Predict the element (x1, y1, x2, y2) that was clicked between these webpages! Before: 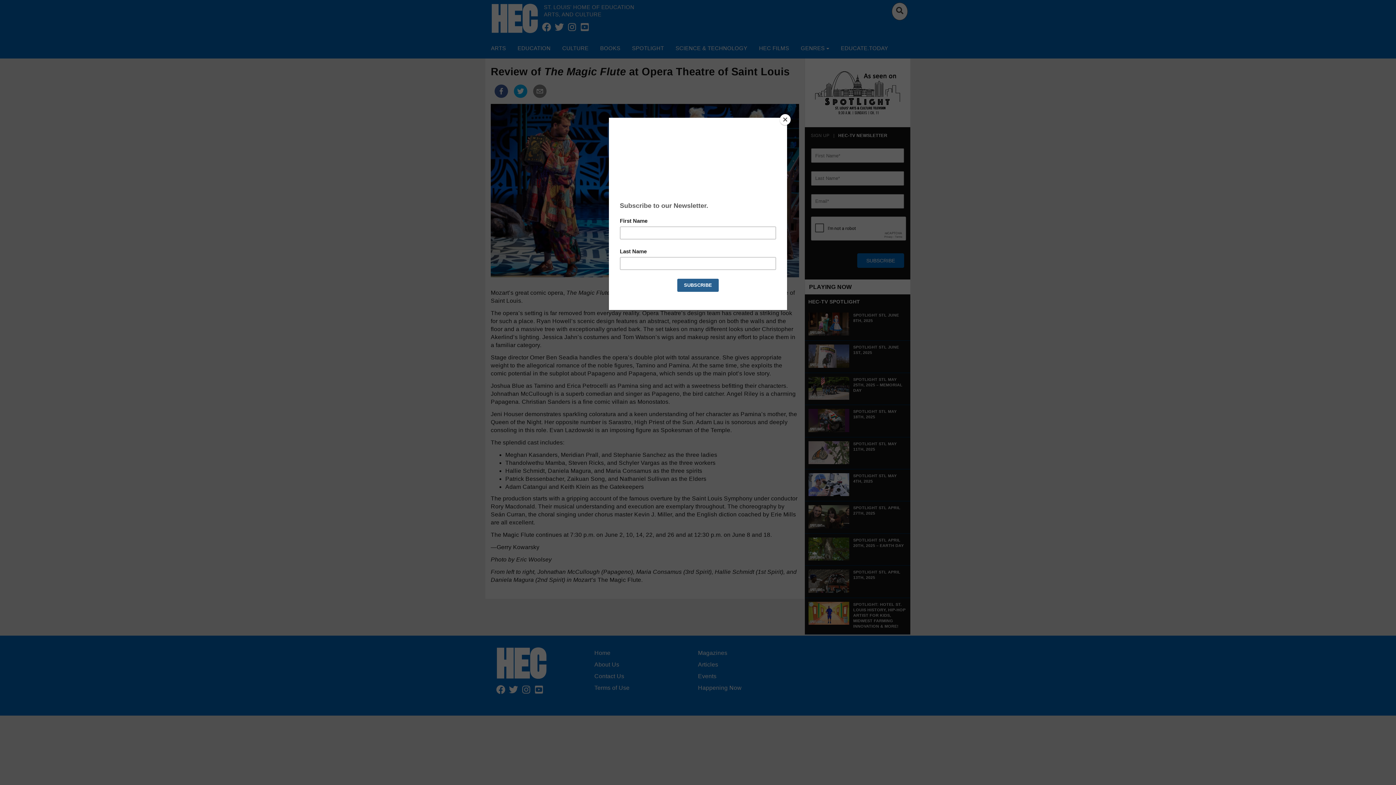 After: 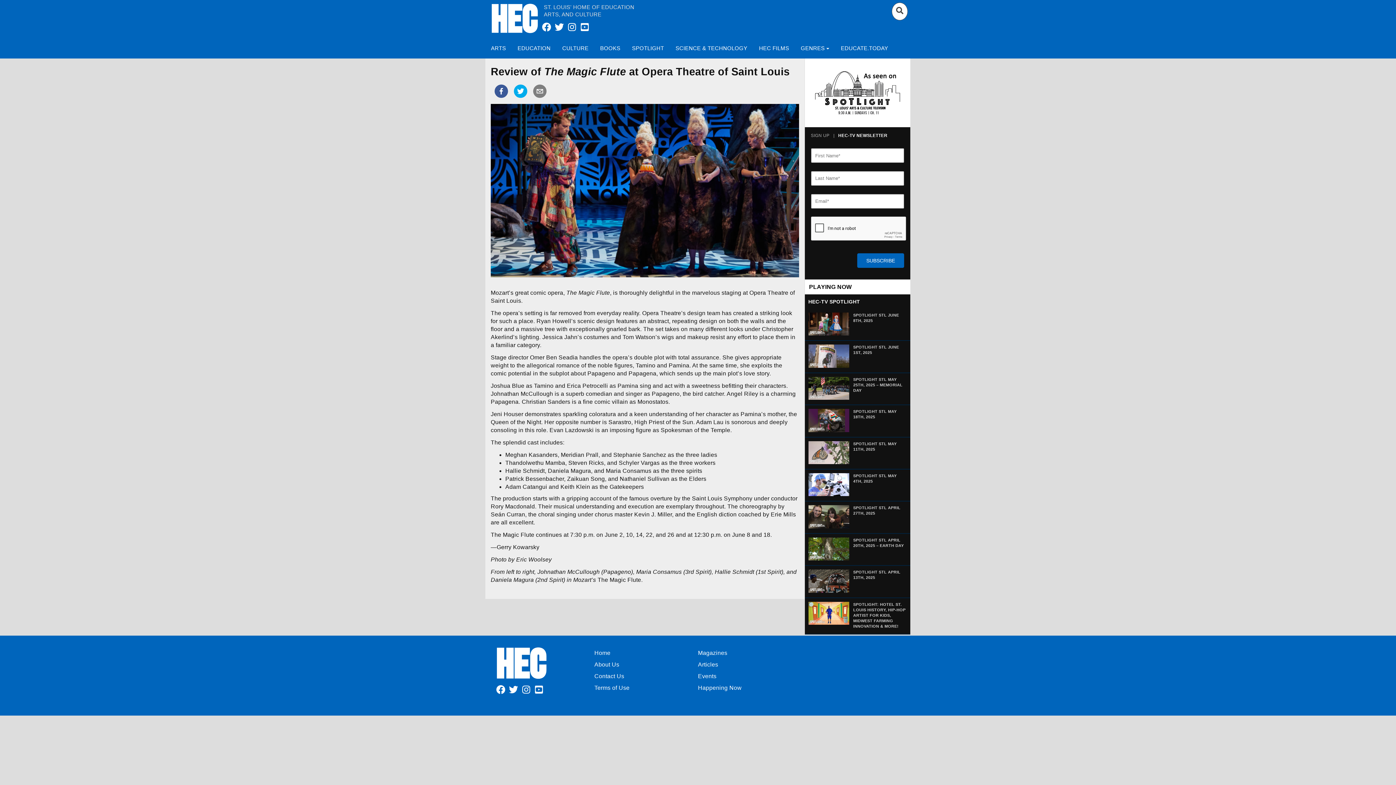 Action: bbox: (780, 114, 790, 125) label: Close